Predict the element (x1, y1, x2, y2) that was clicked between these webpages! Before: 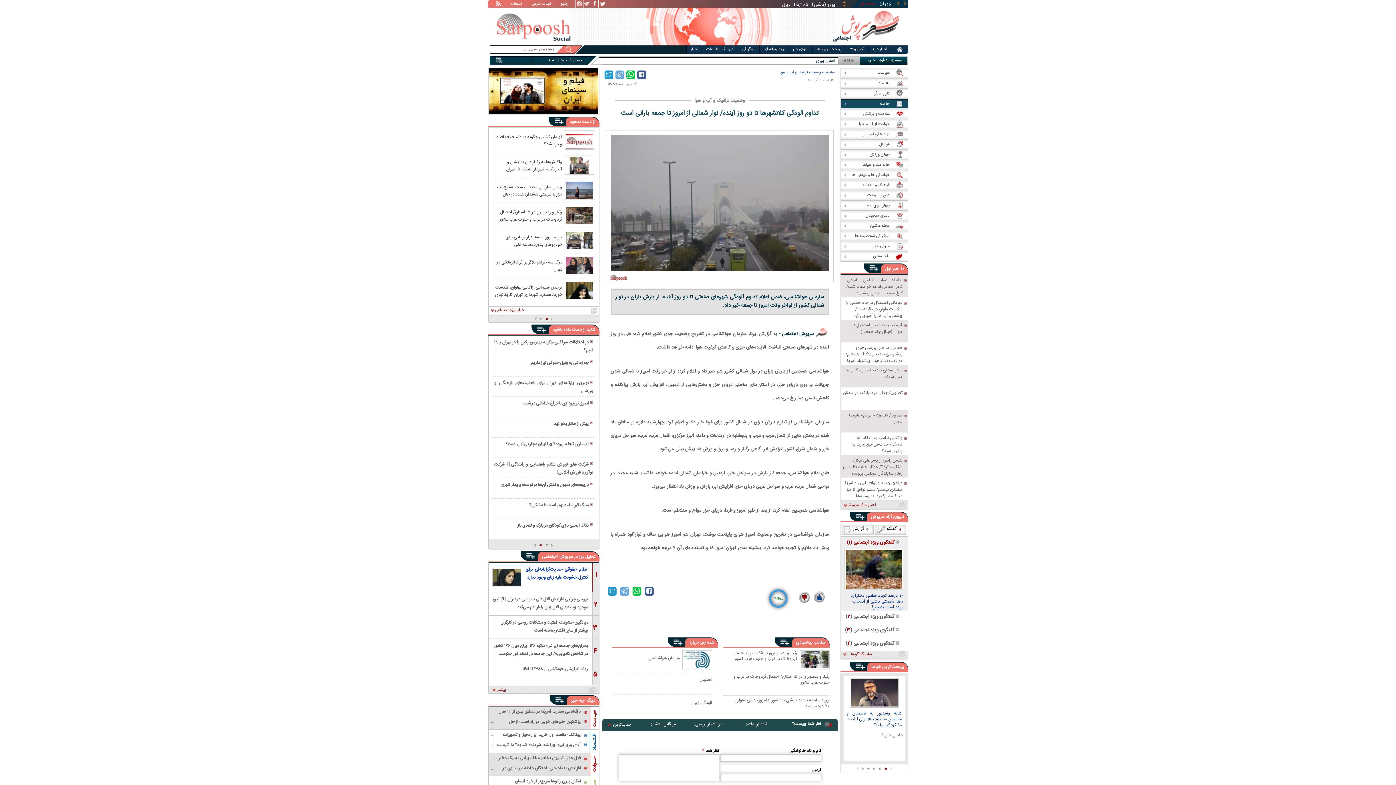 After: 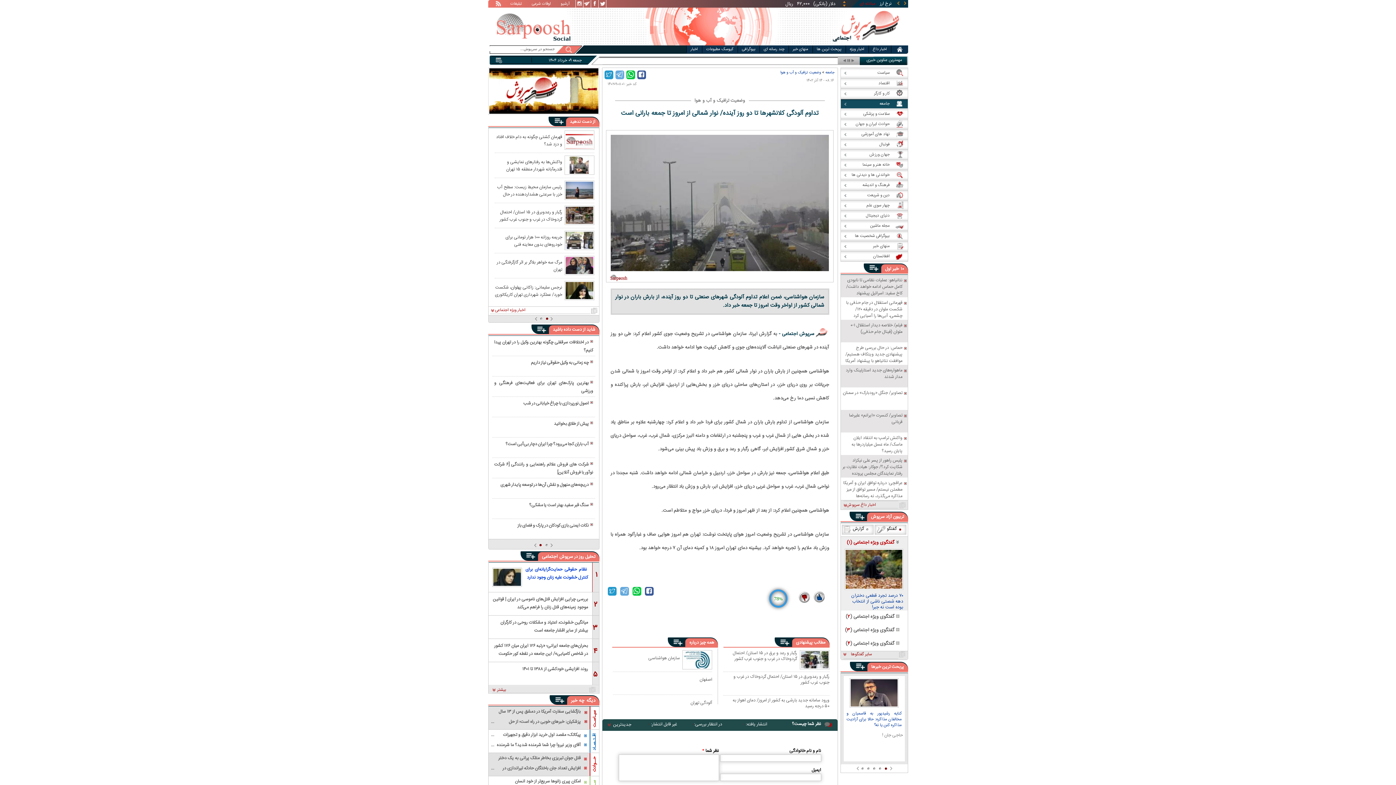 Action: bbox: (604, 70, 613, 79)